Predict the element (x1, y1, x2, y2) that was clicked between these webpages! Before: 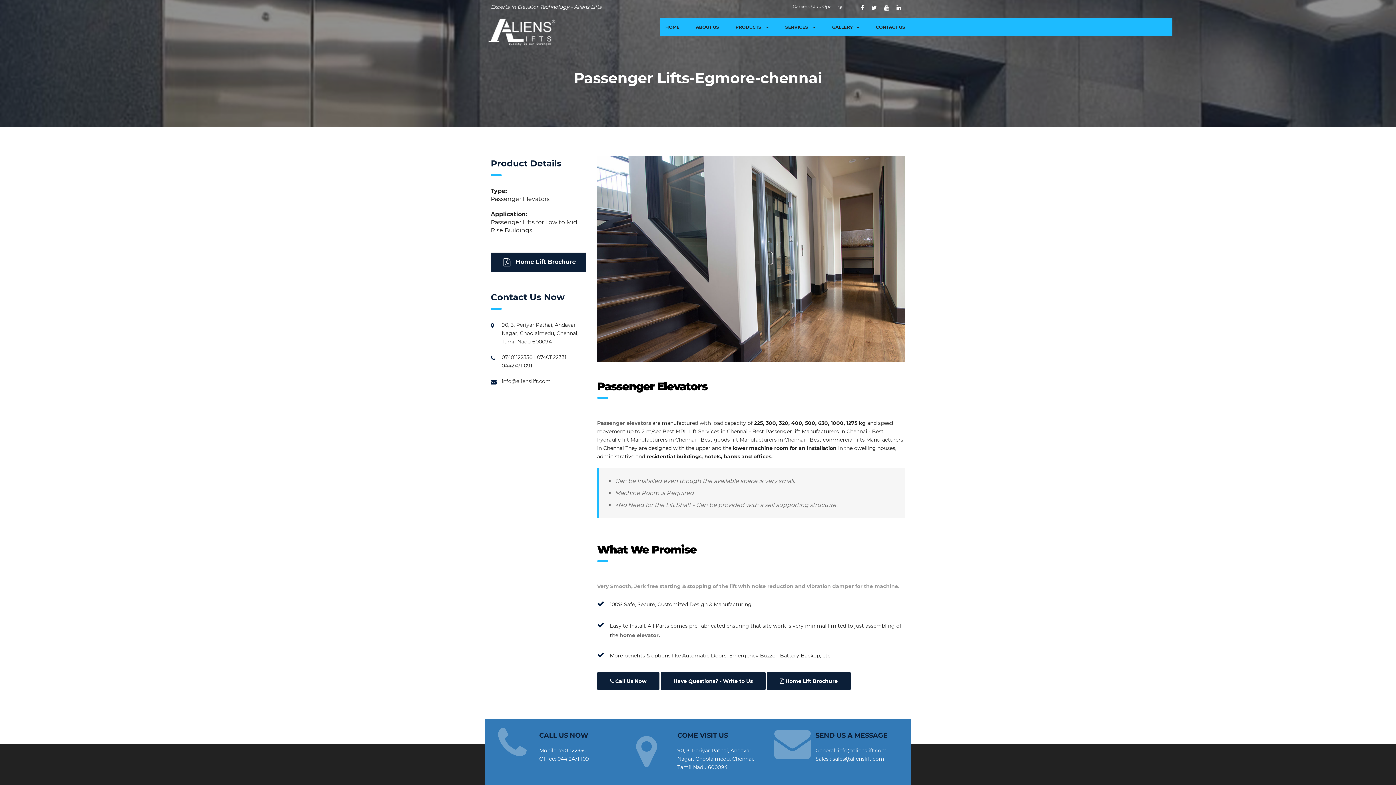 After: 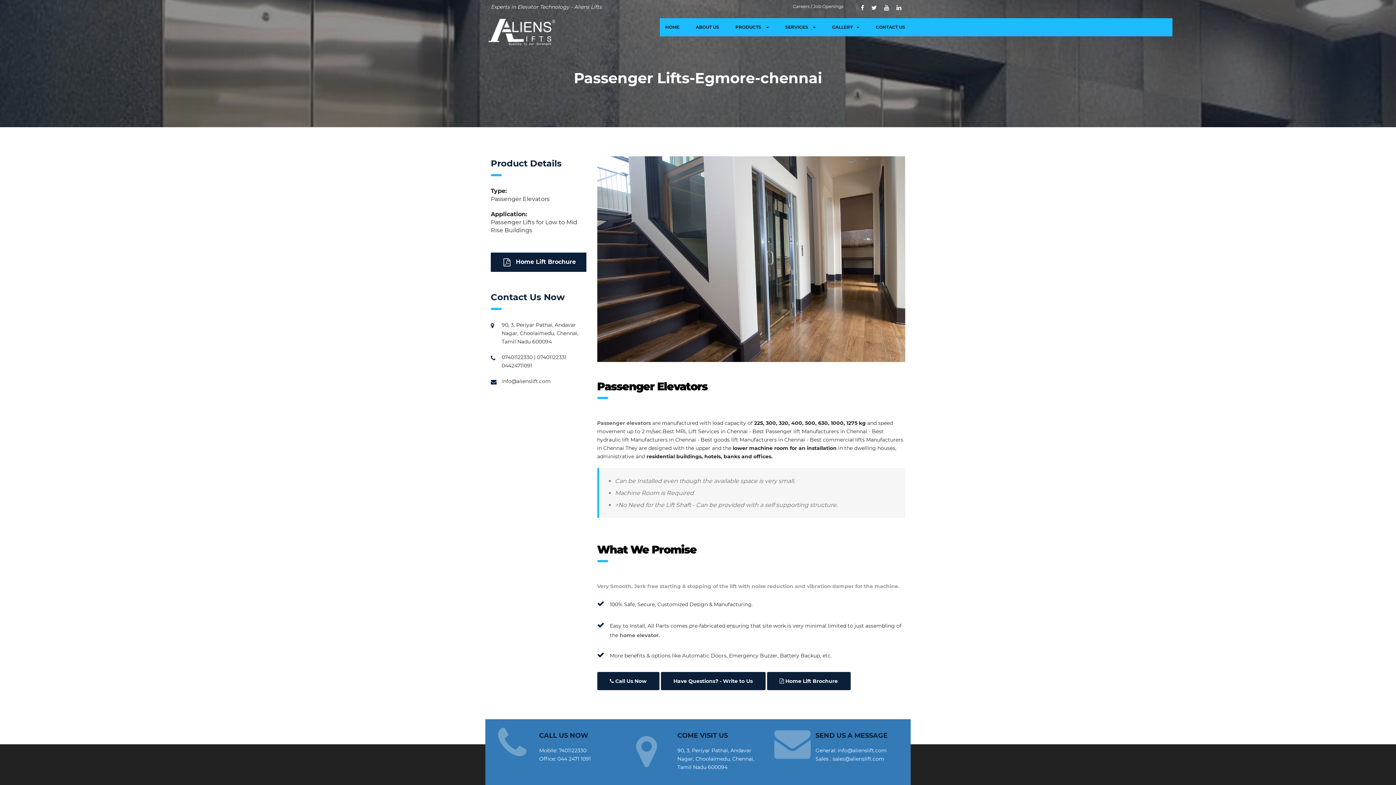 Action: label: 7401122330 bbox: (558, 747, 586, 754)